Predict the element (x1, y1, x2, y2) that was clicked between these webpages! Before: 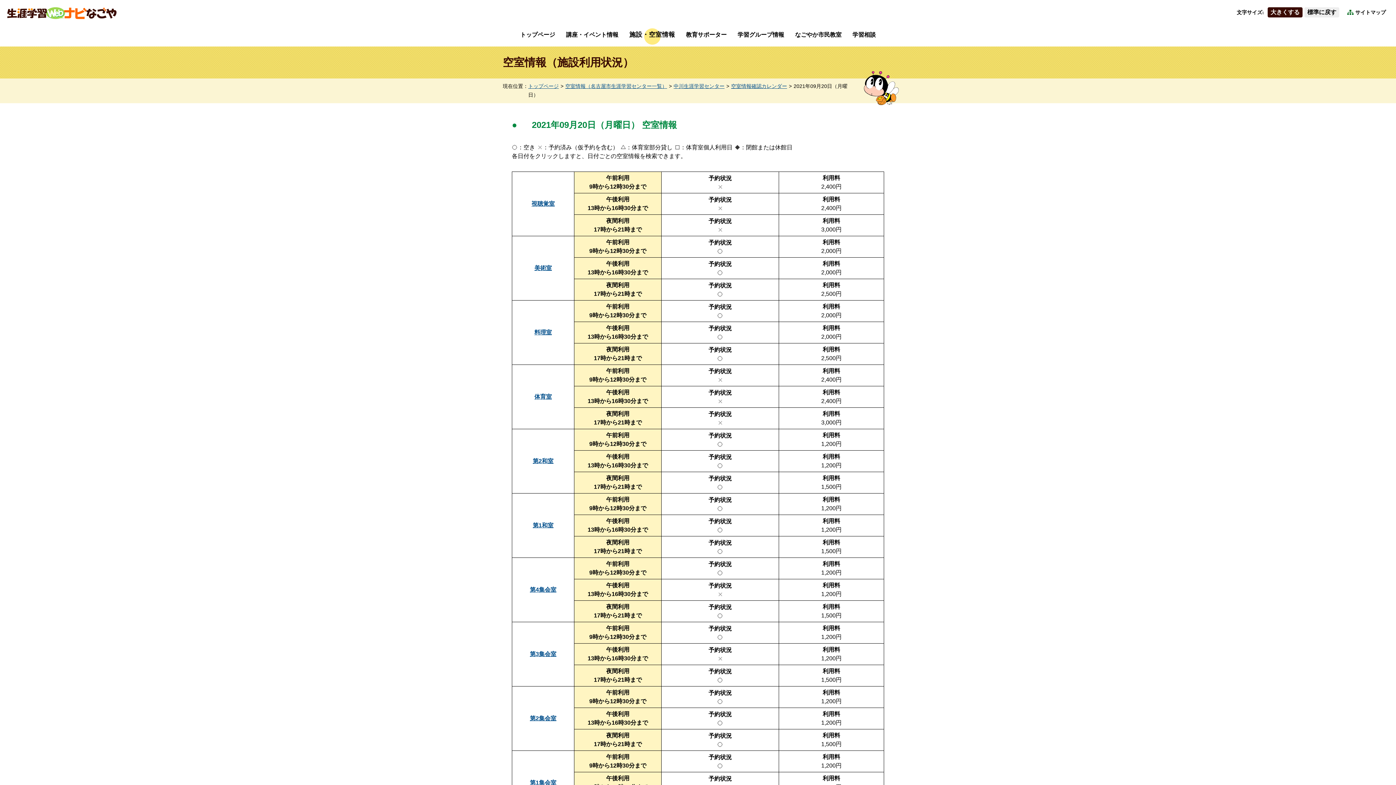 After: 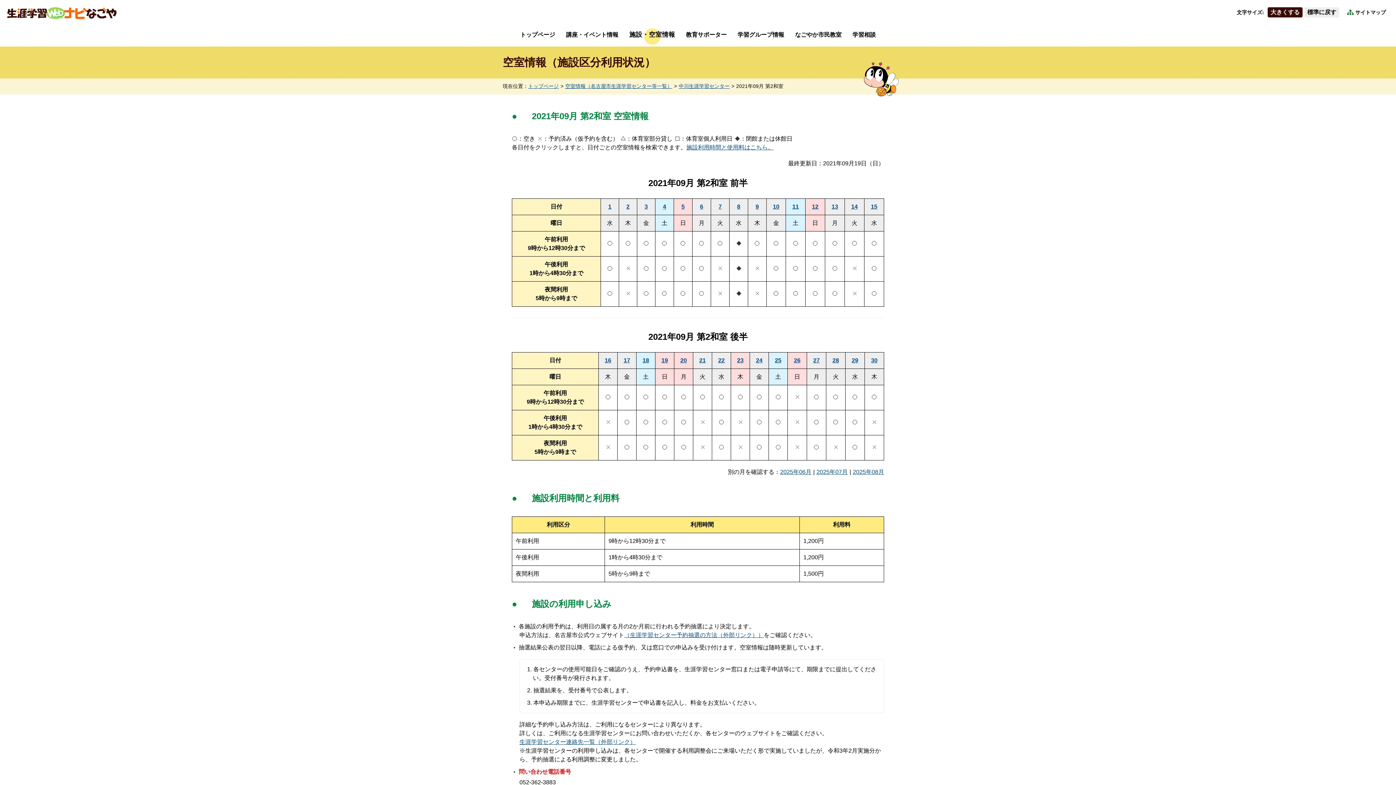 Action: bbox: (532, 458, 553, 464) label: 第2和室